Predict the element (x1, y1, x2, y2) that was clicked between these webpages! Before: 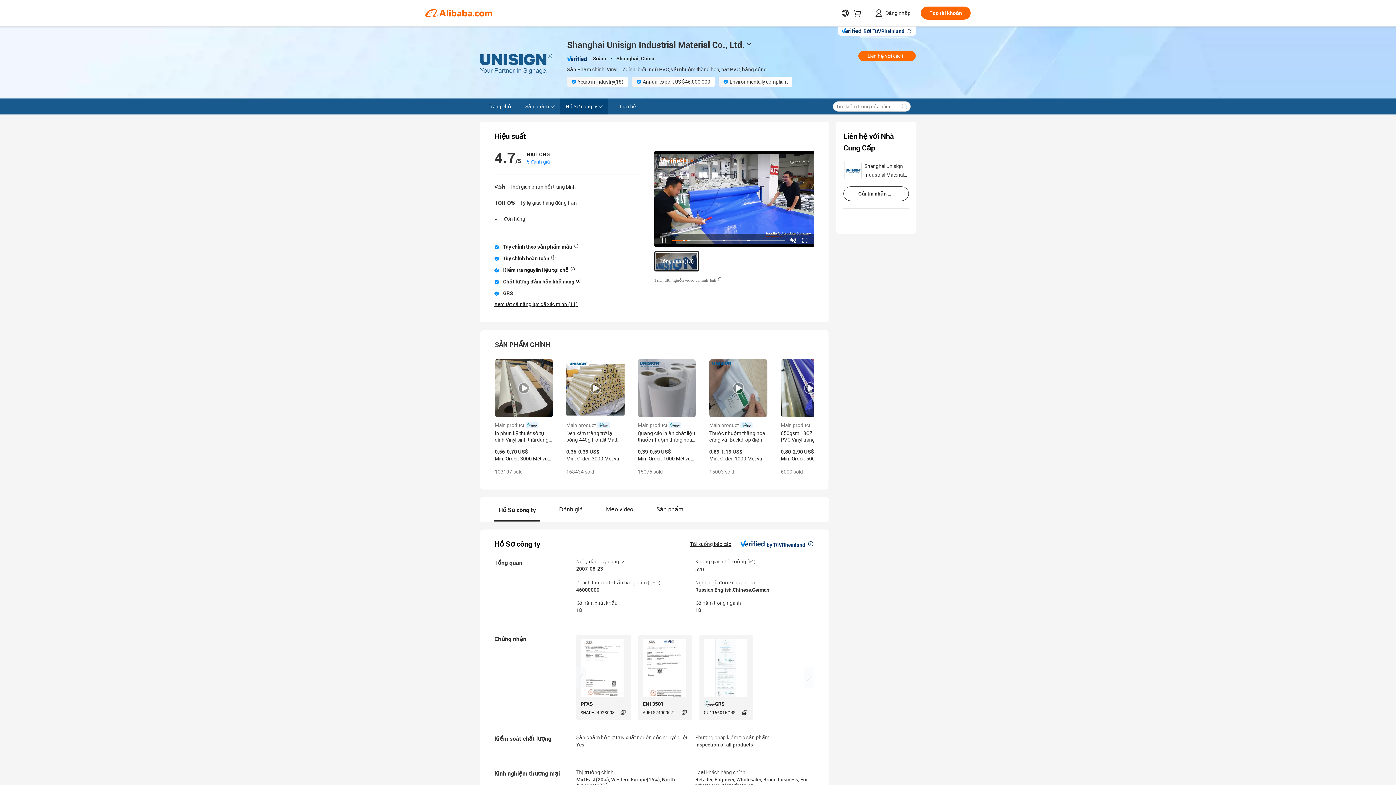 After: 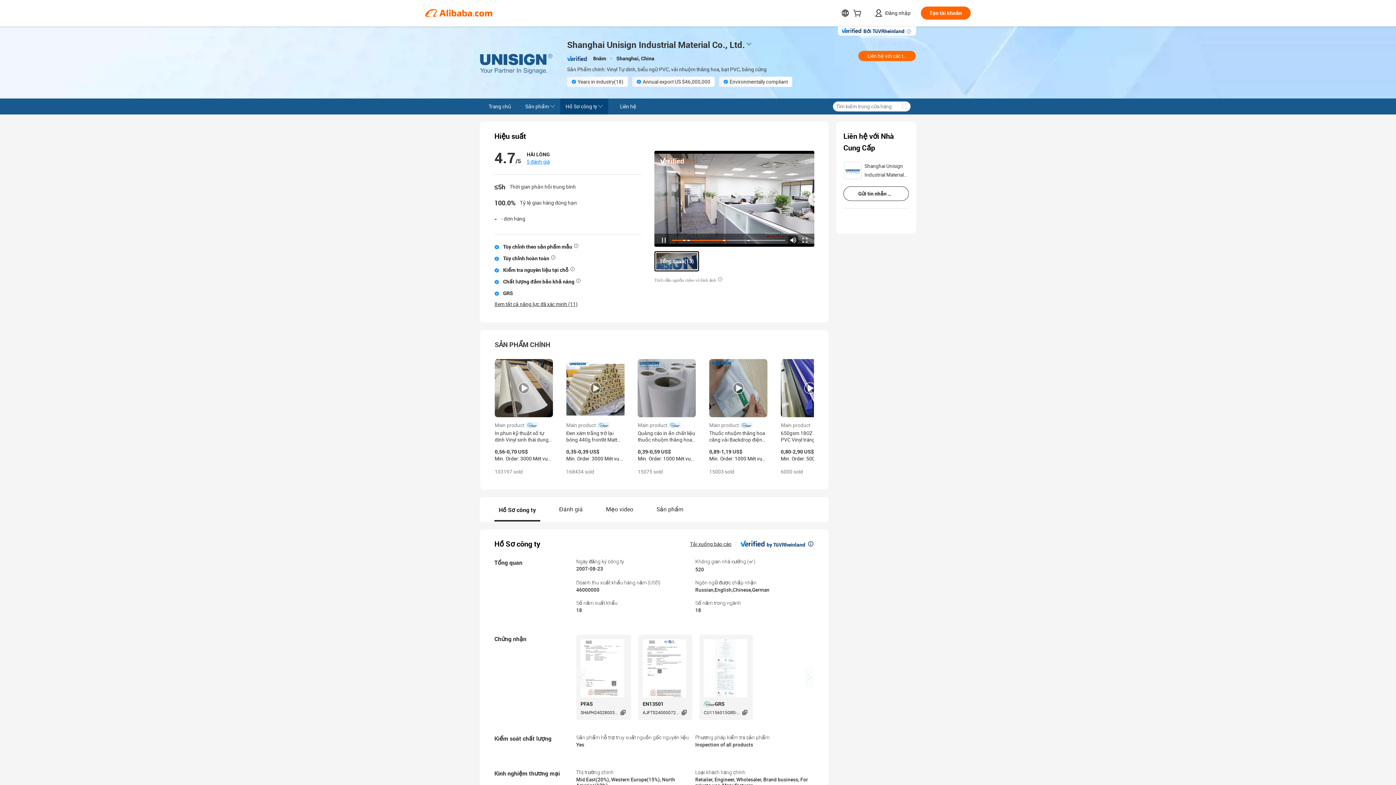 Action: bbox: (788, 235, 798, 245)